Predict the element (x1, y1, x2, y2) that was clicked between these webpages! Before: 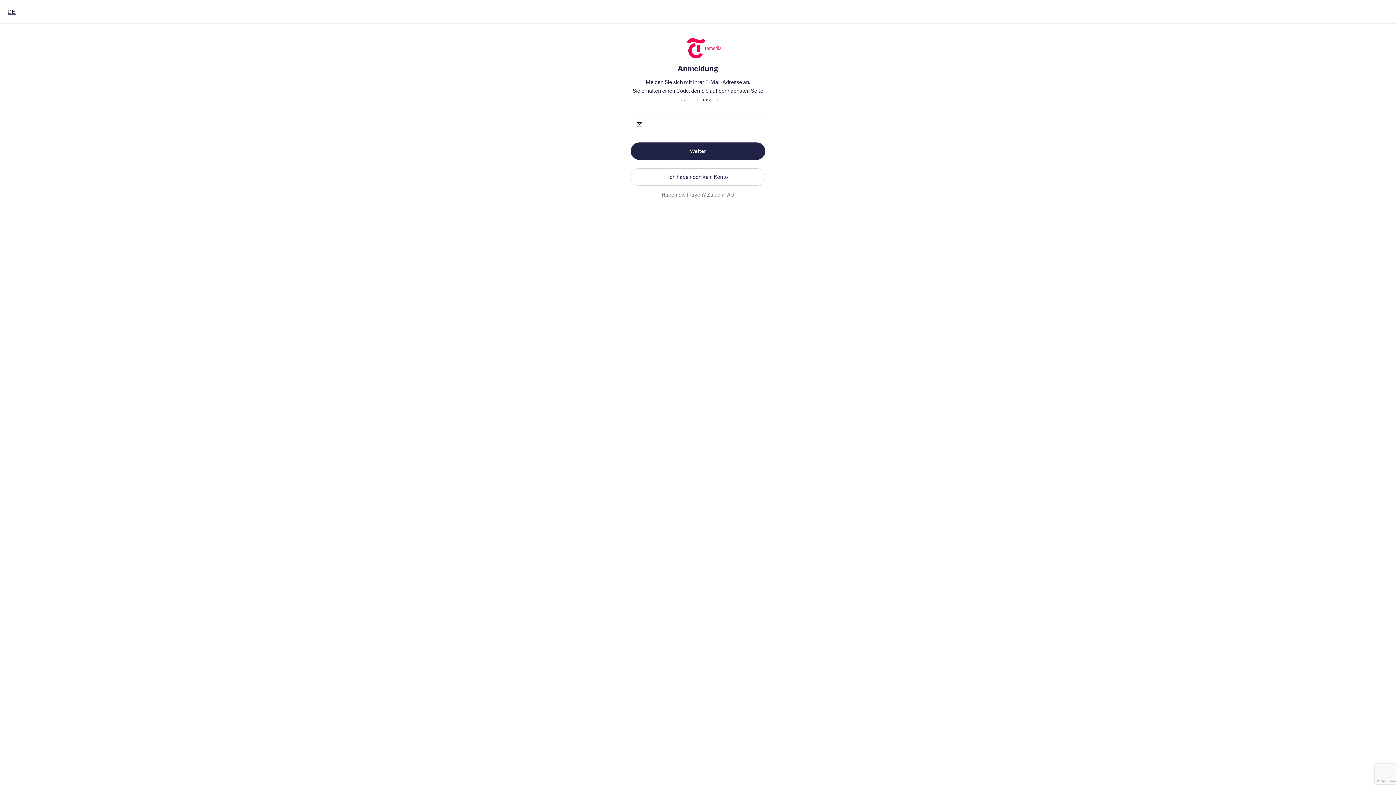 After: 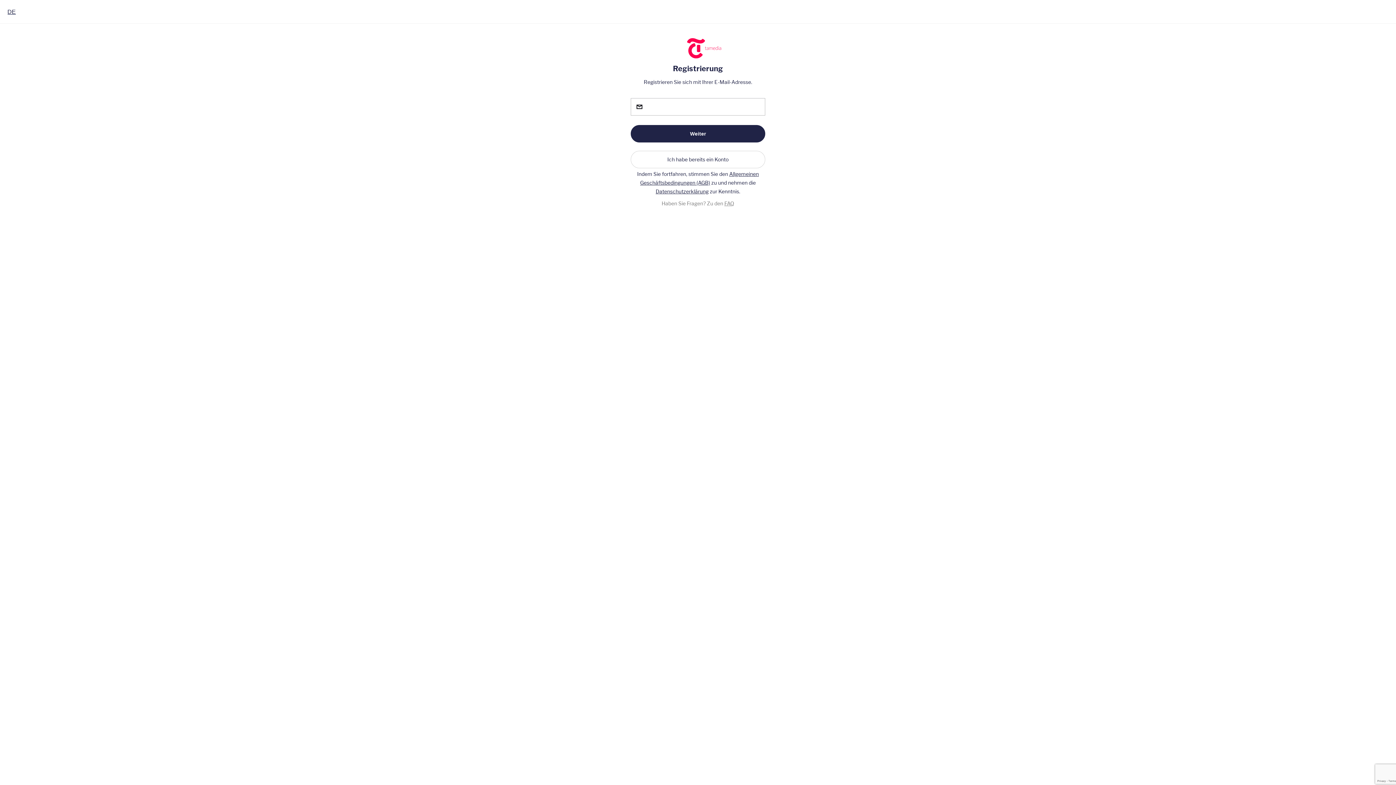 Action: bbox: (630, 168, 765, 185) label: Ich habe noch kein Konto